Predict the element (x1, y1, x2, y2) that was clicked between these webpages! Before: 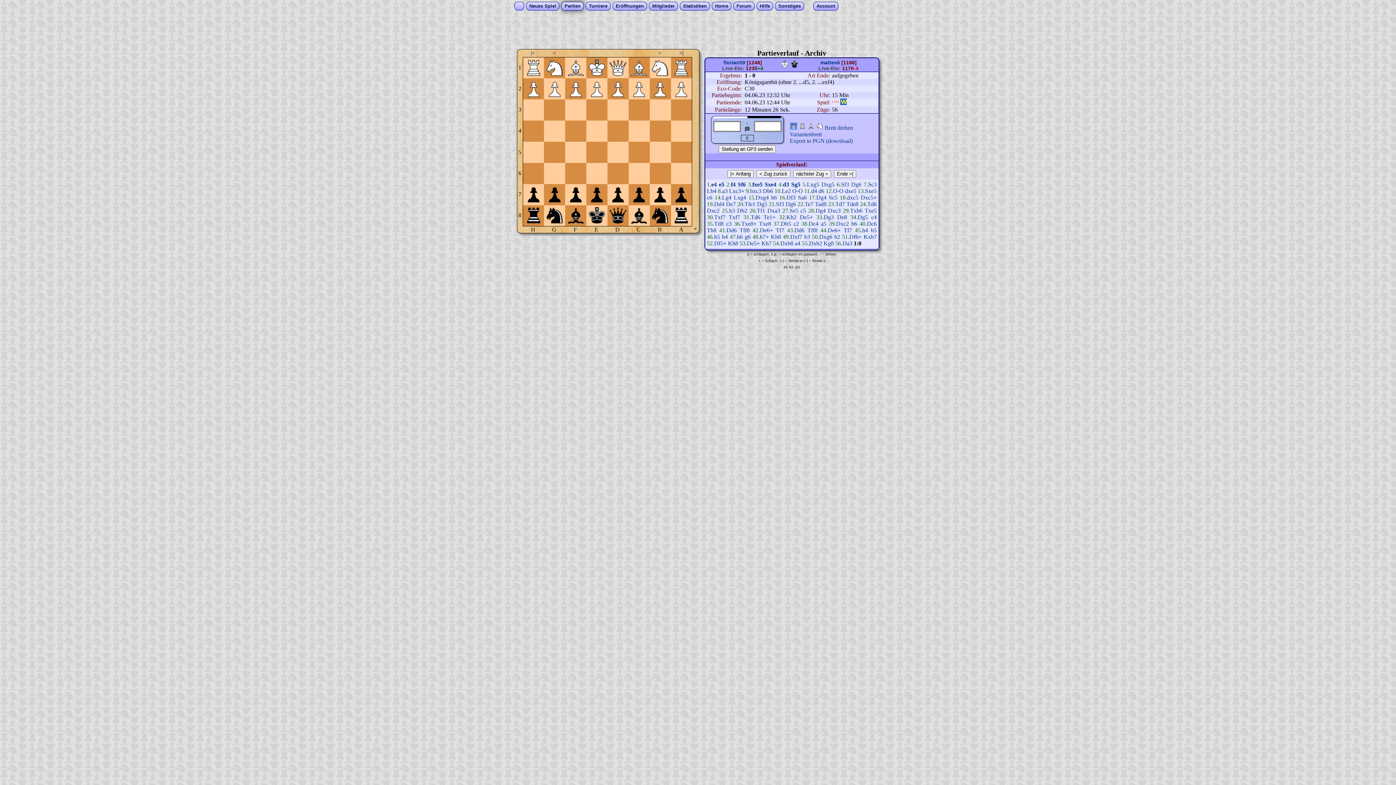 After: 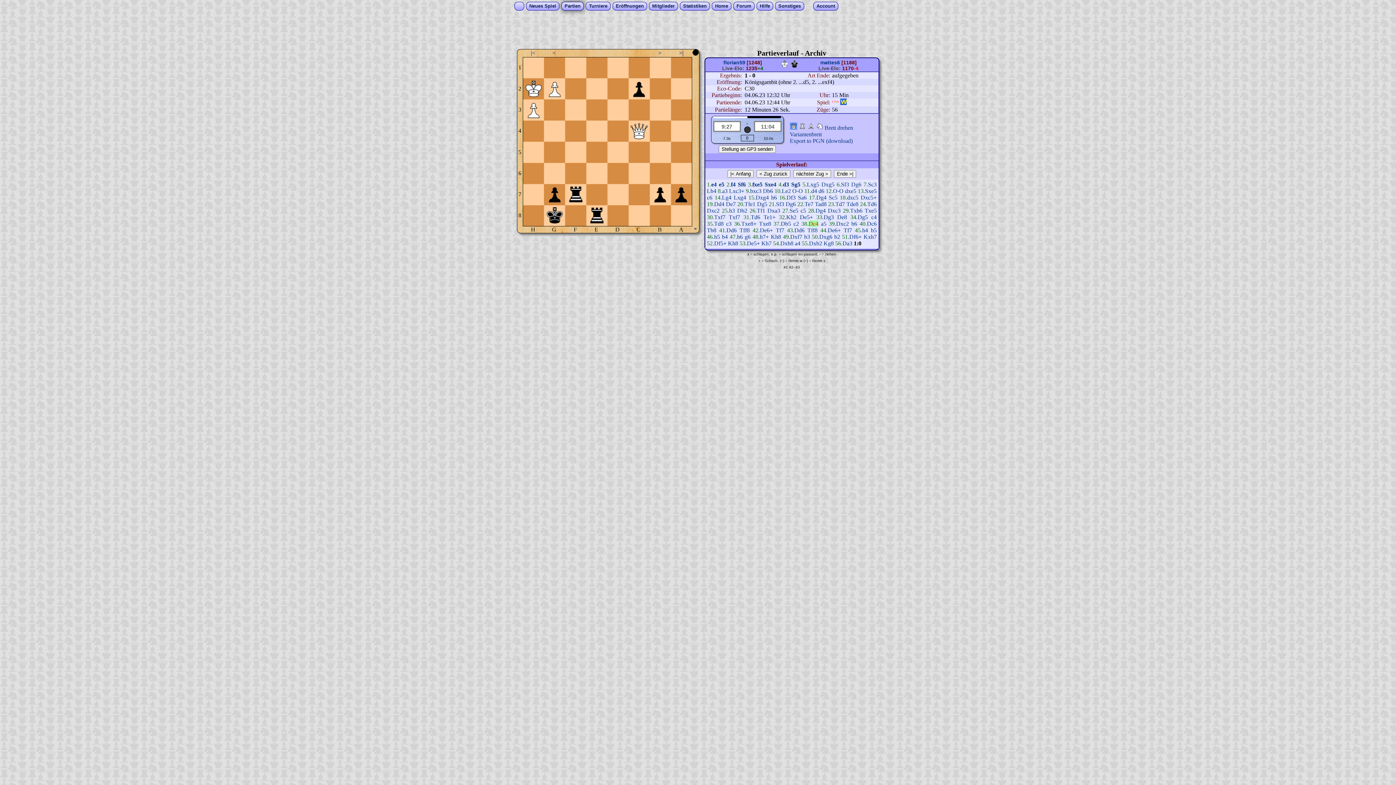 Action: label: Dc4 bbox: (808, 220, 818, 226)